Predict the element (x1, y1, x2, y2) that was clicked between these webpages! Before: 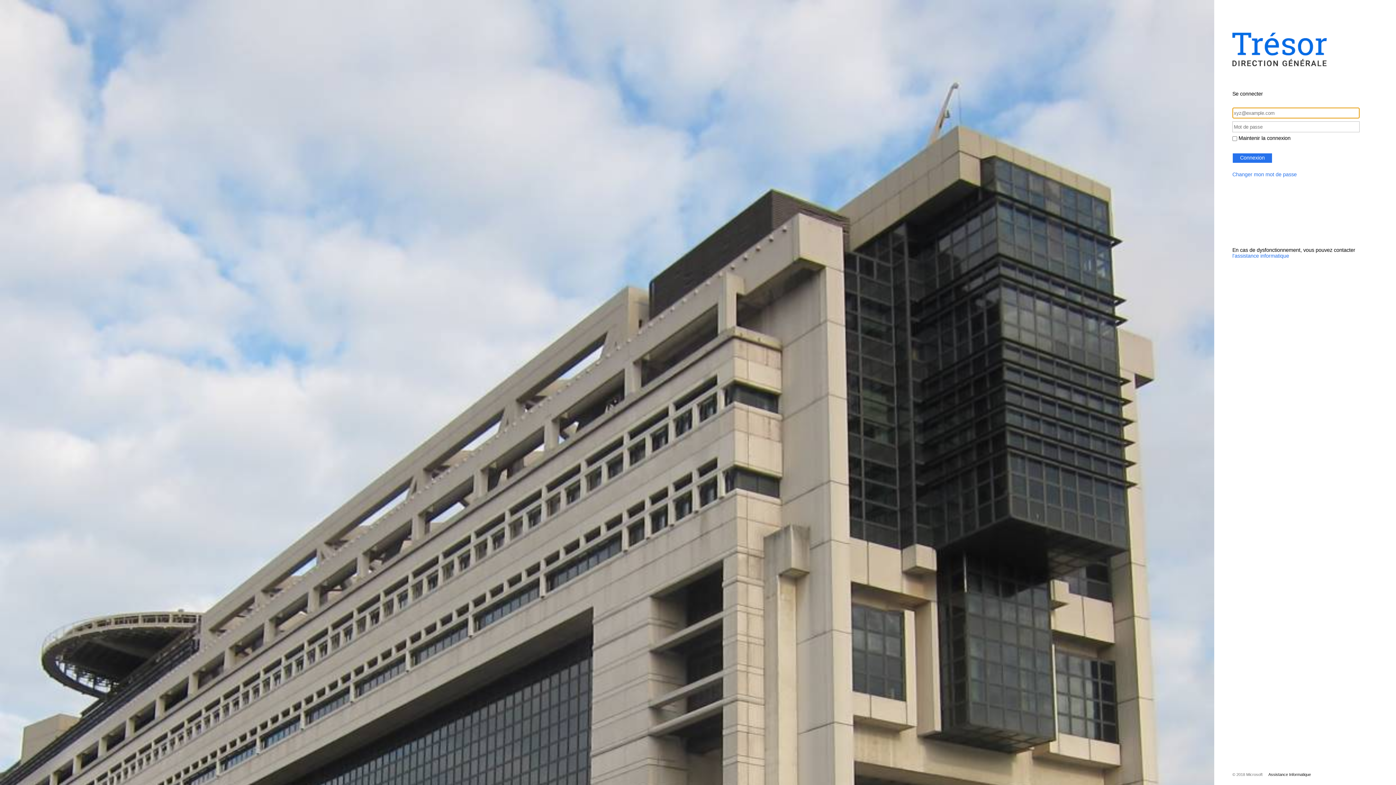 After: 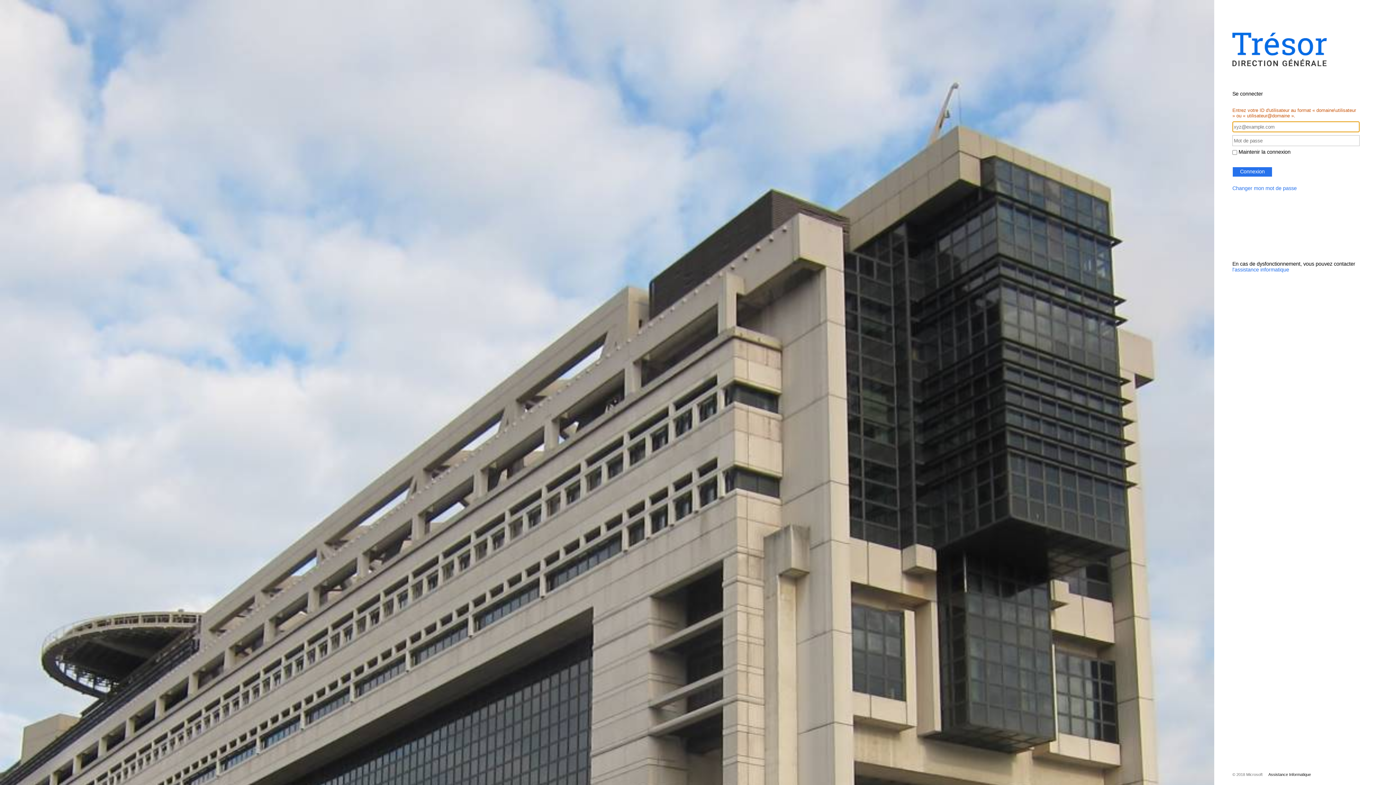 Action: label: Connexion bbox: (1232, 153, 1272, 163)